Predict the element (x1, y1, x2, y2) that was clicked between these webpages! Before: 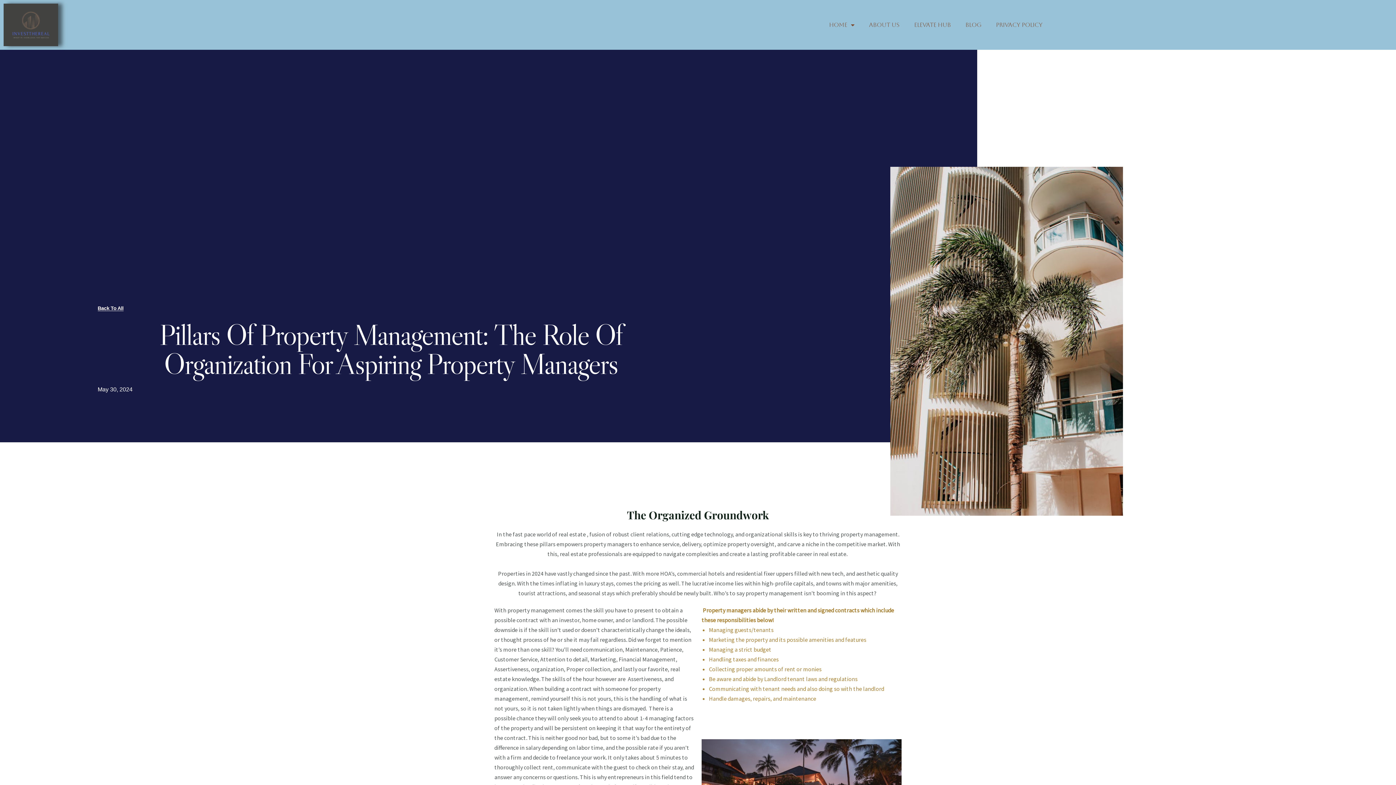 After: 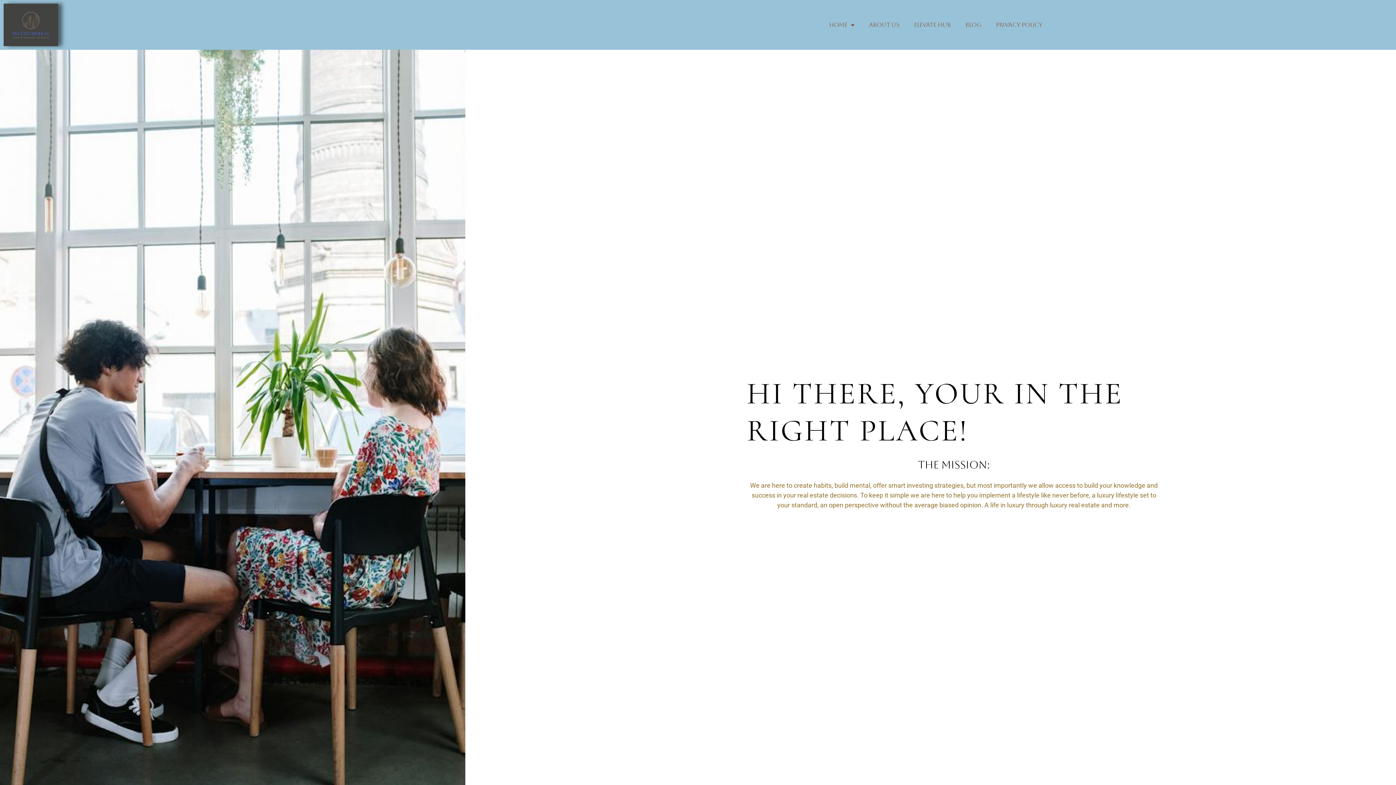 Action: bbox: (862, 16, 907, 33) label: About Us